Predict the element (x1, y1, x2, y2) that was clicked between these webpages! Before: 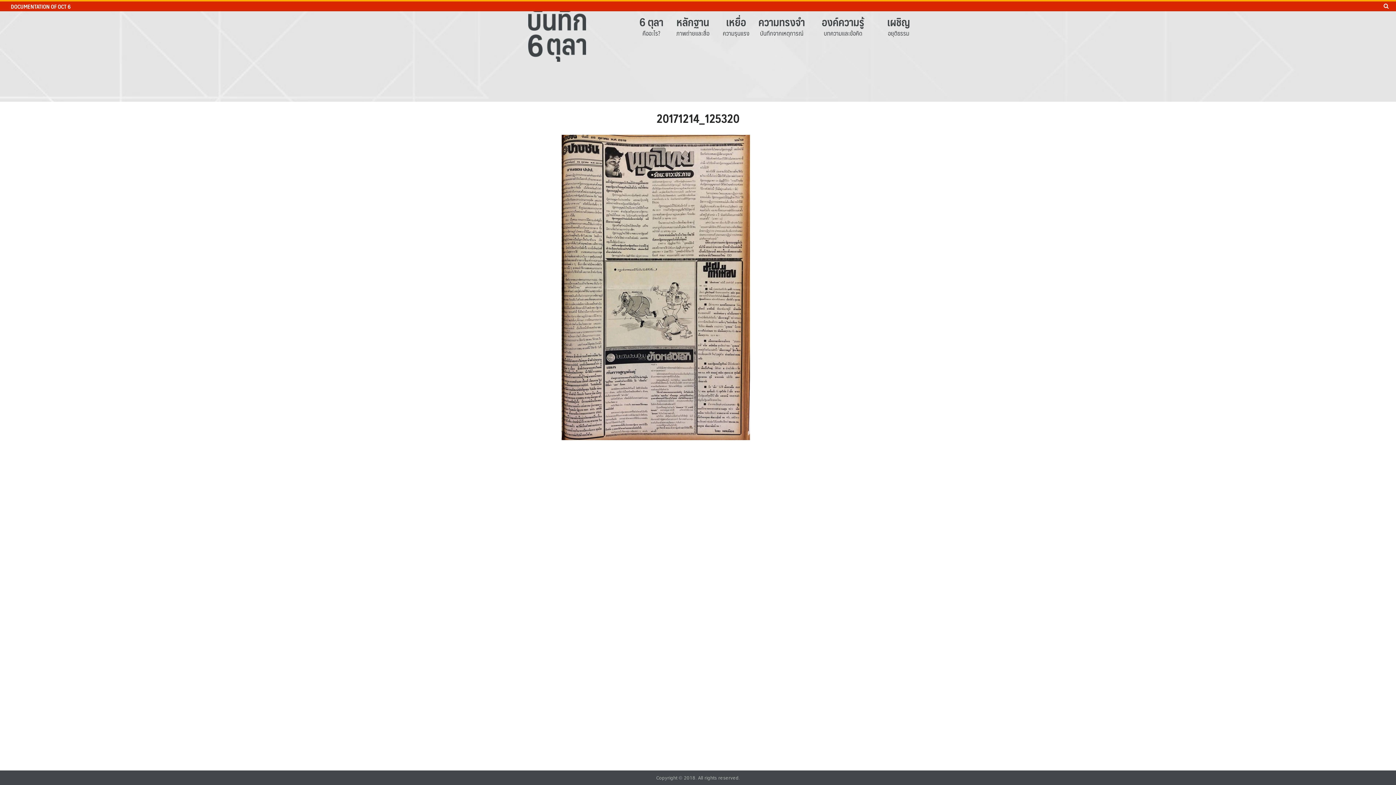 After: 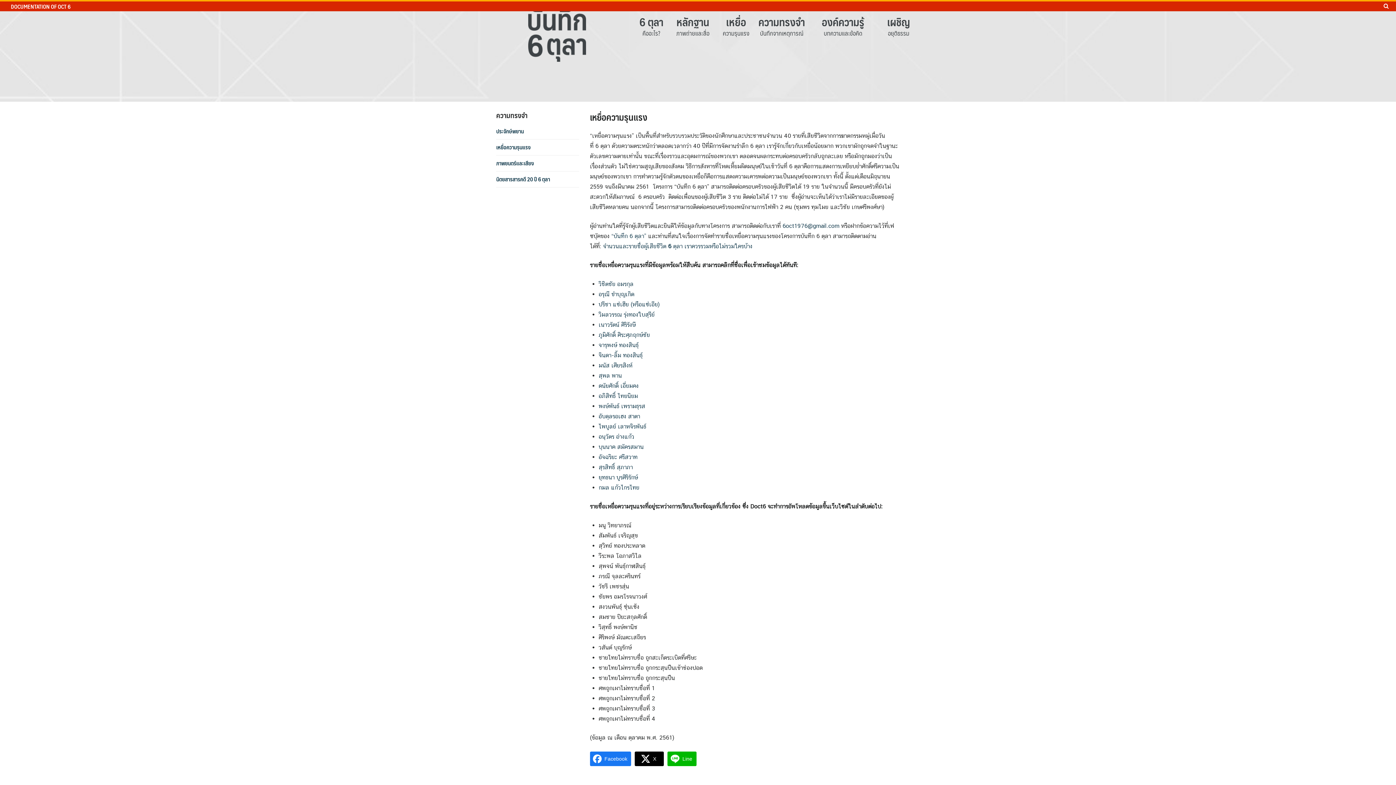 Action: label: เหยื่อ bbox: (721, 14, 751, 28)